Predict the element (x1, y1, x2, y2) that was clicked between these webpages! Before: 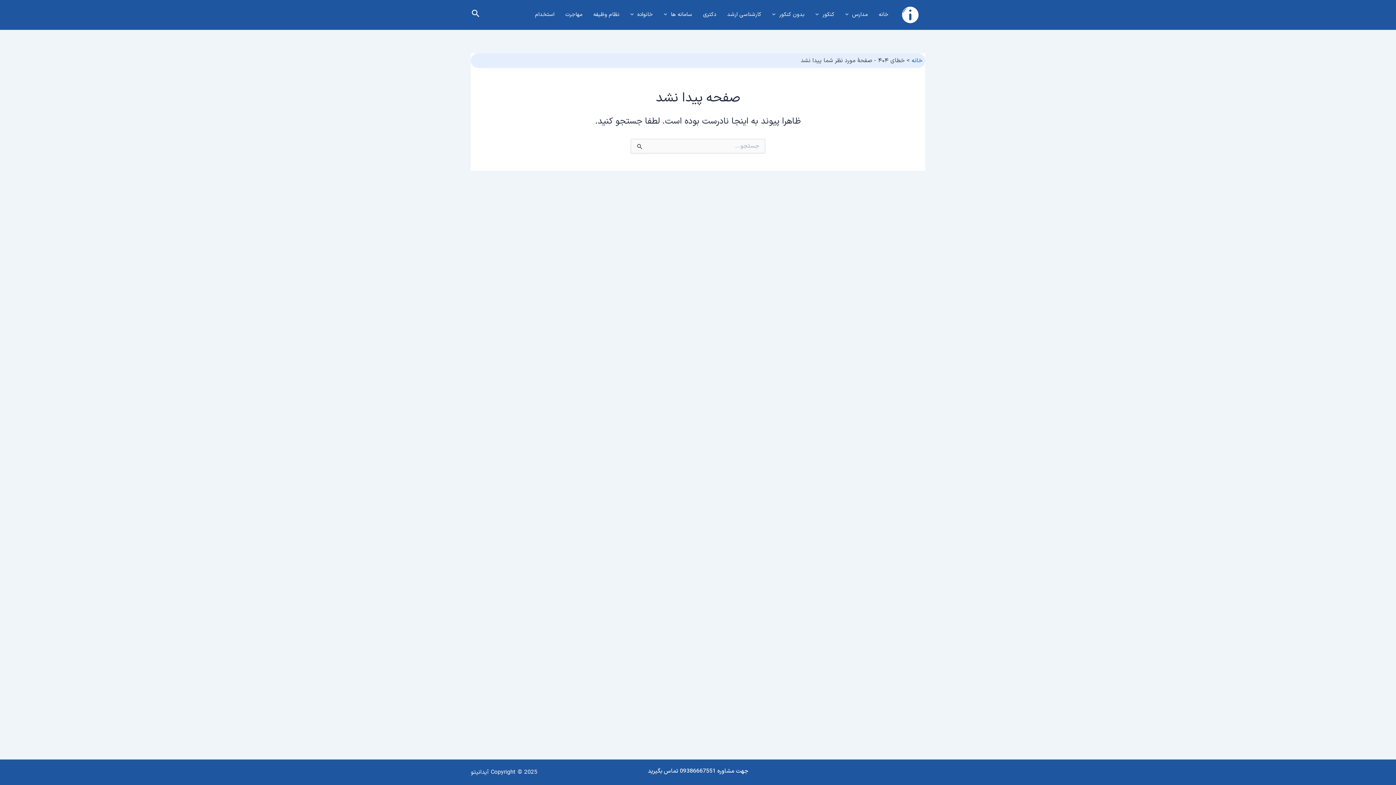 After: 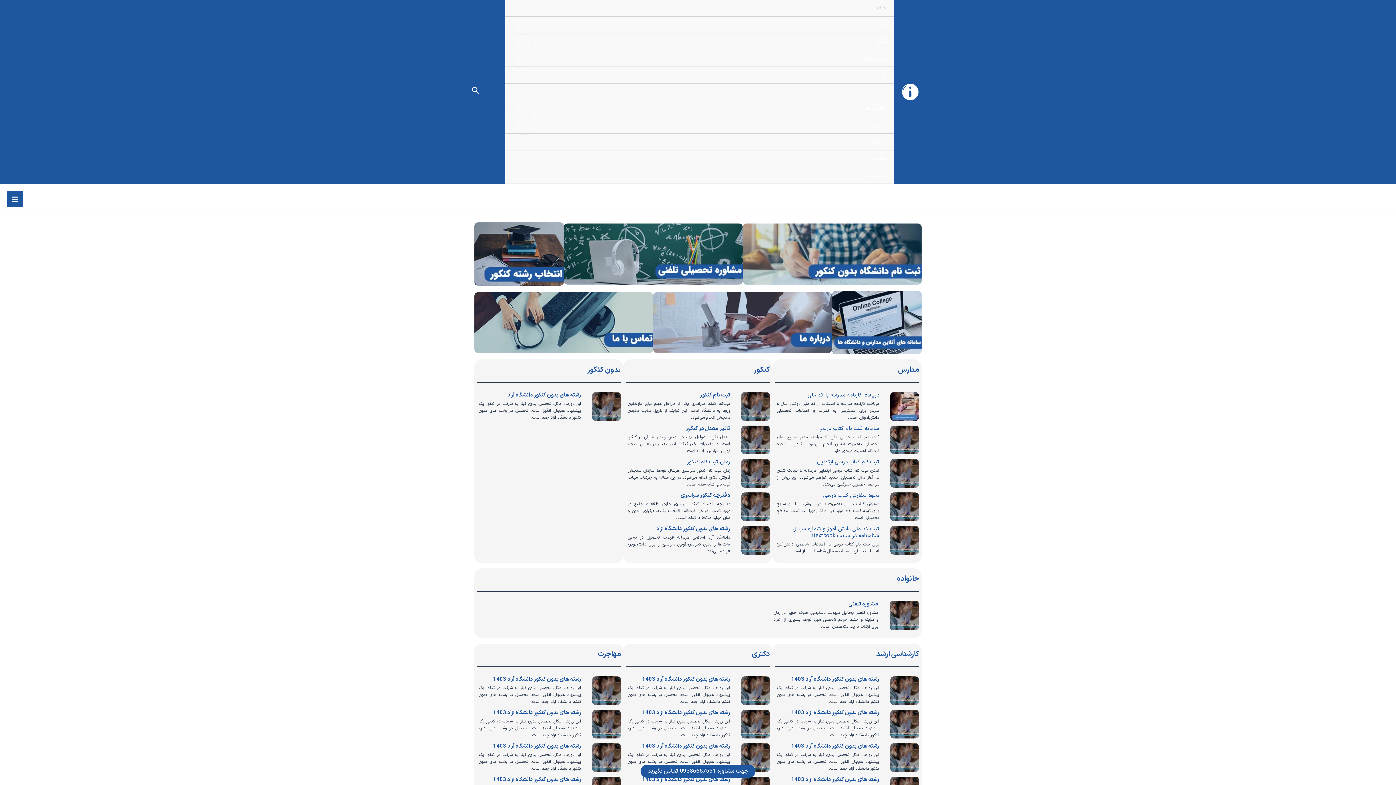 Action: bbox: (901, 10, 919, 19)